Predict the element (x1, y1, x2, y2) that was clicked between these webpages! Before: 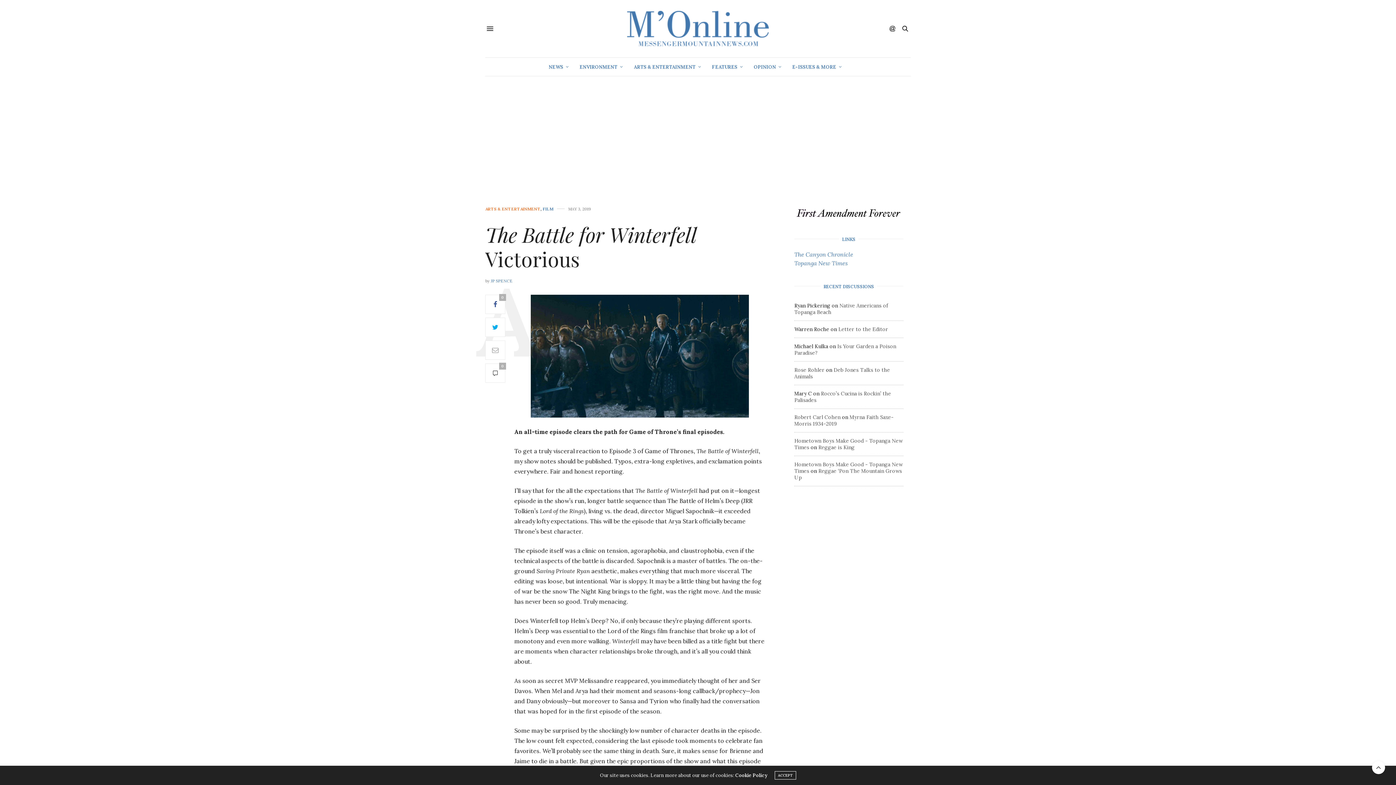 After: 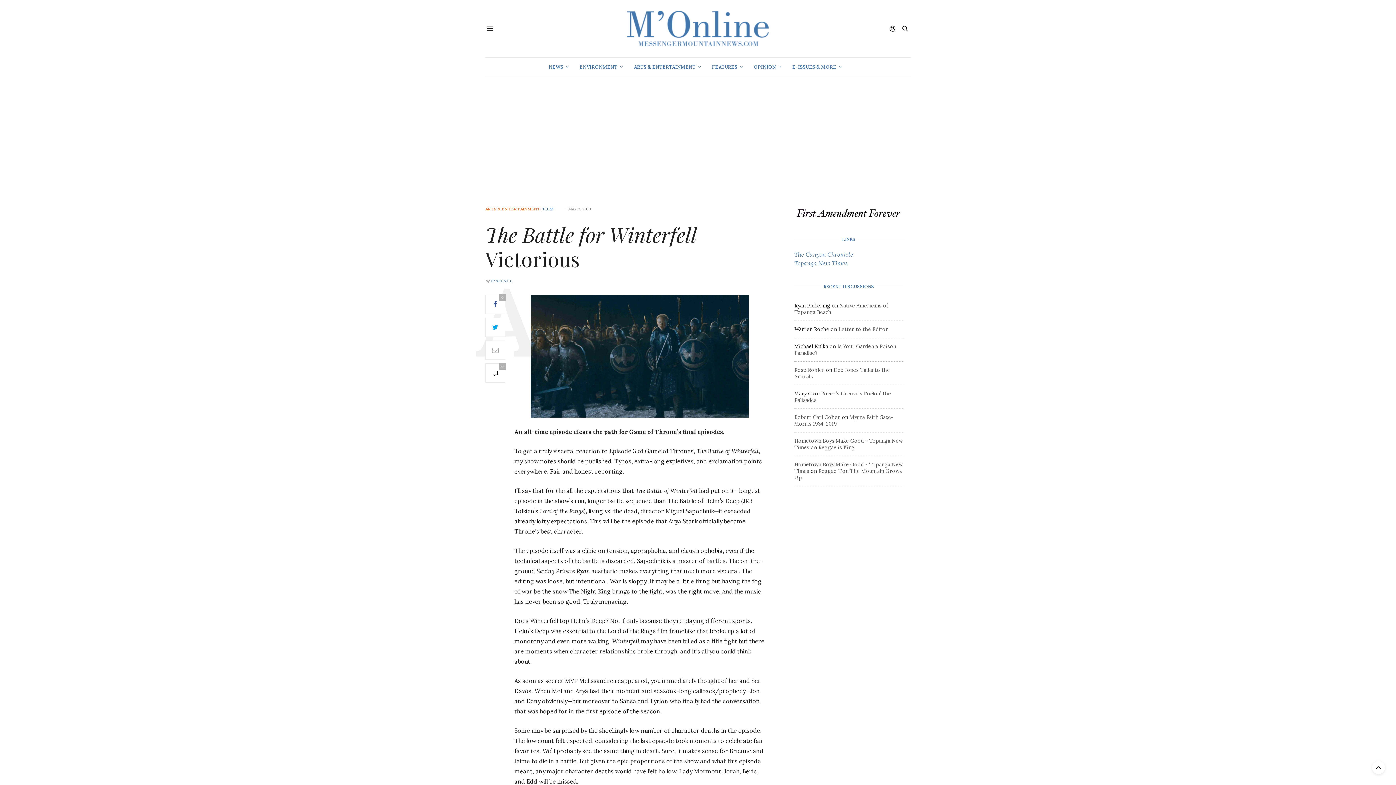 Action: label: ACCEPT bbox: (774, 771, 796, 780)